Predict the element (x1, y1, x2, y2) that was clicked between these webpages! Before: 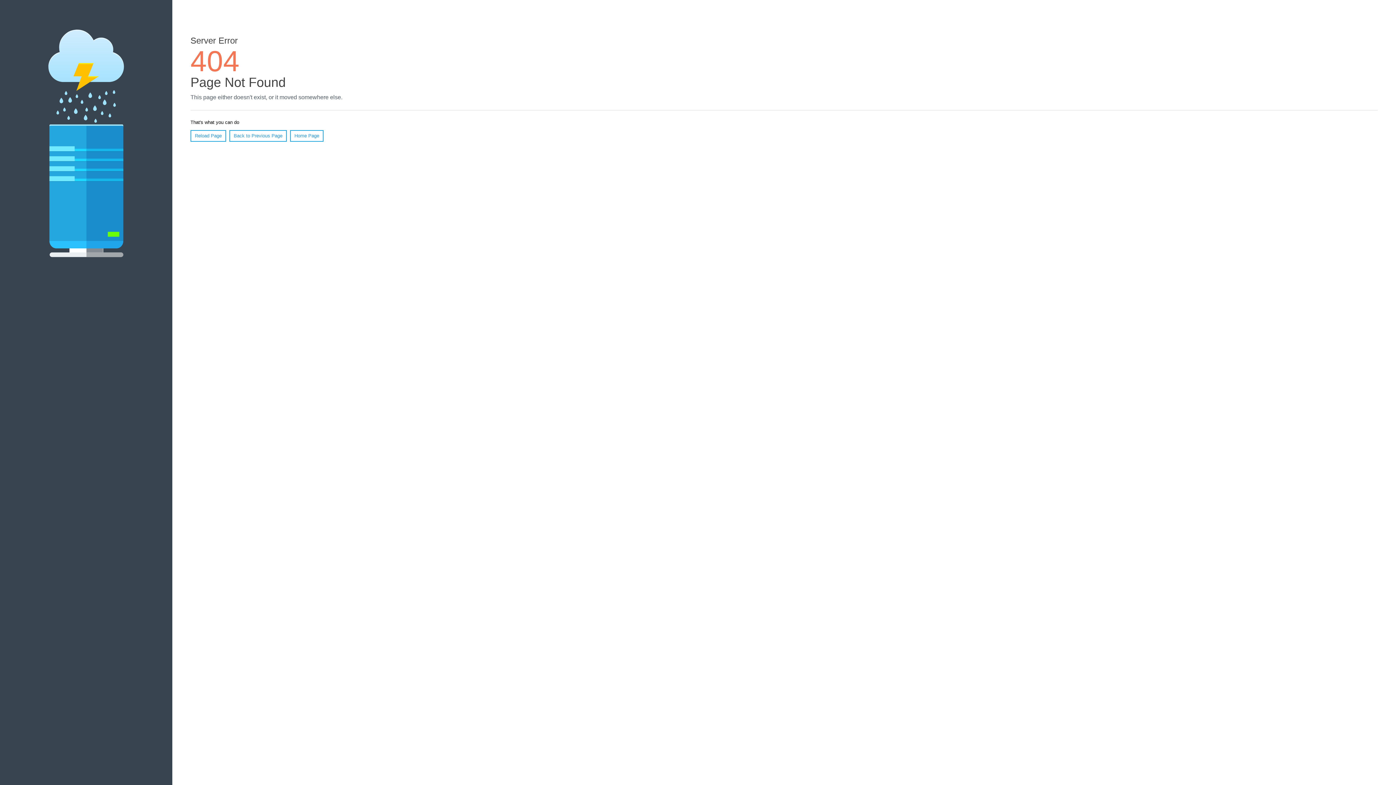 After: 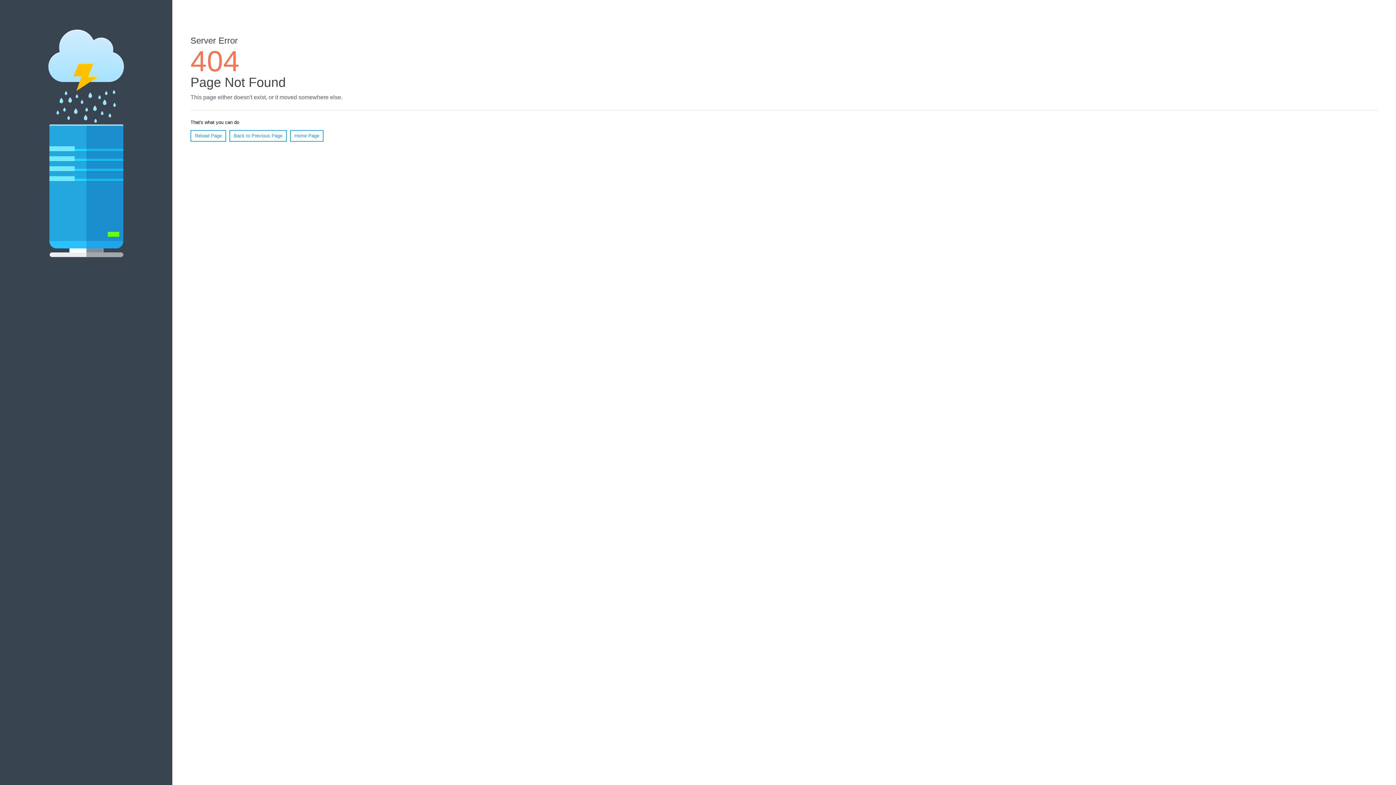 Action: label: Reload Page bbox: (190, 130, 226, 141)